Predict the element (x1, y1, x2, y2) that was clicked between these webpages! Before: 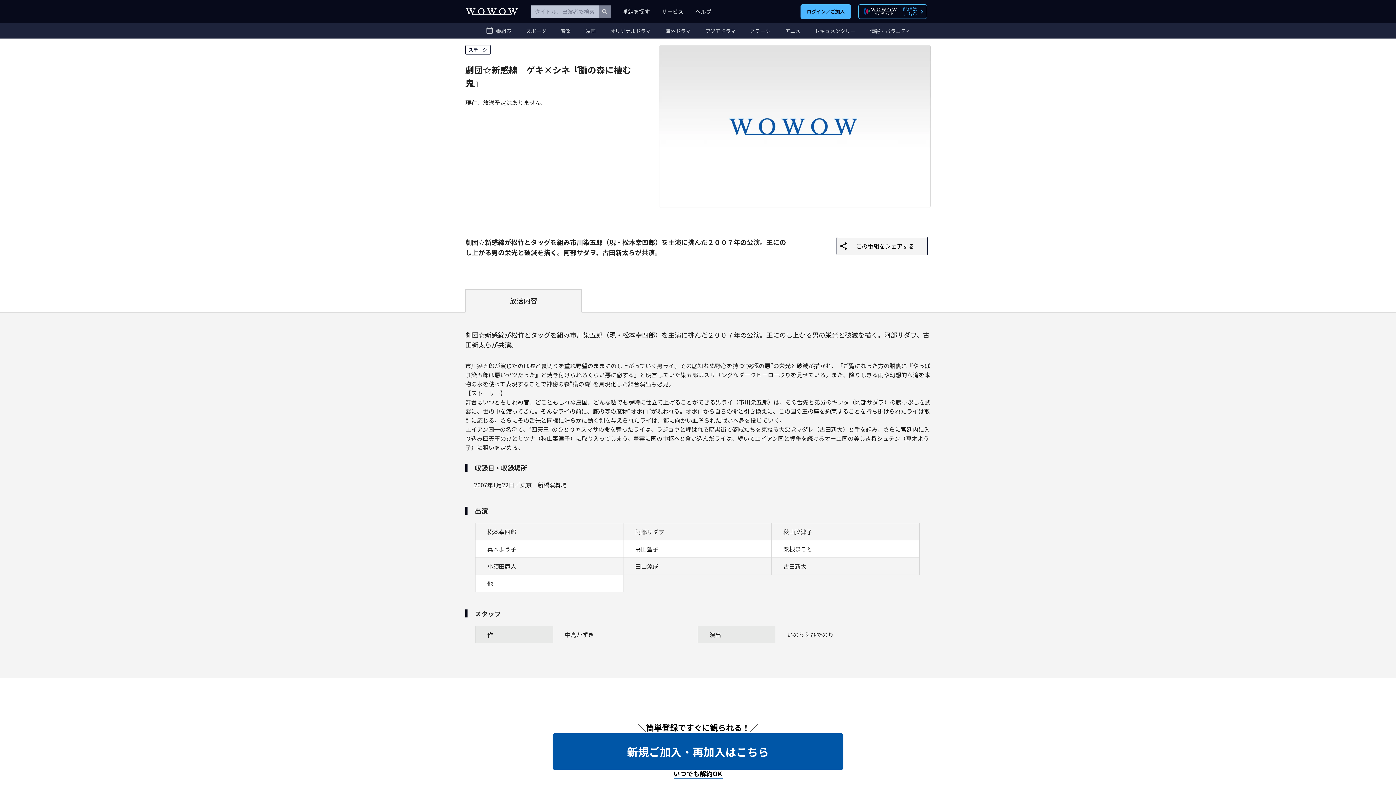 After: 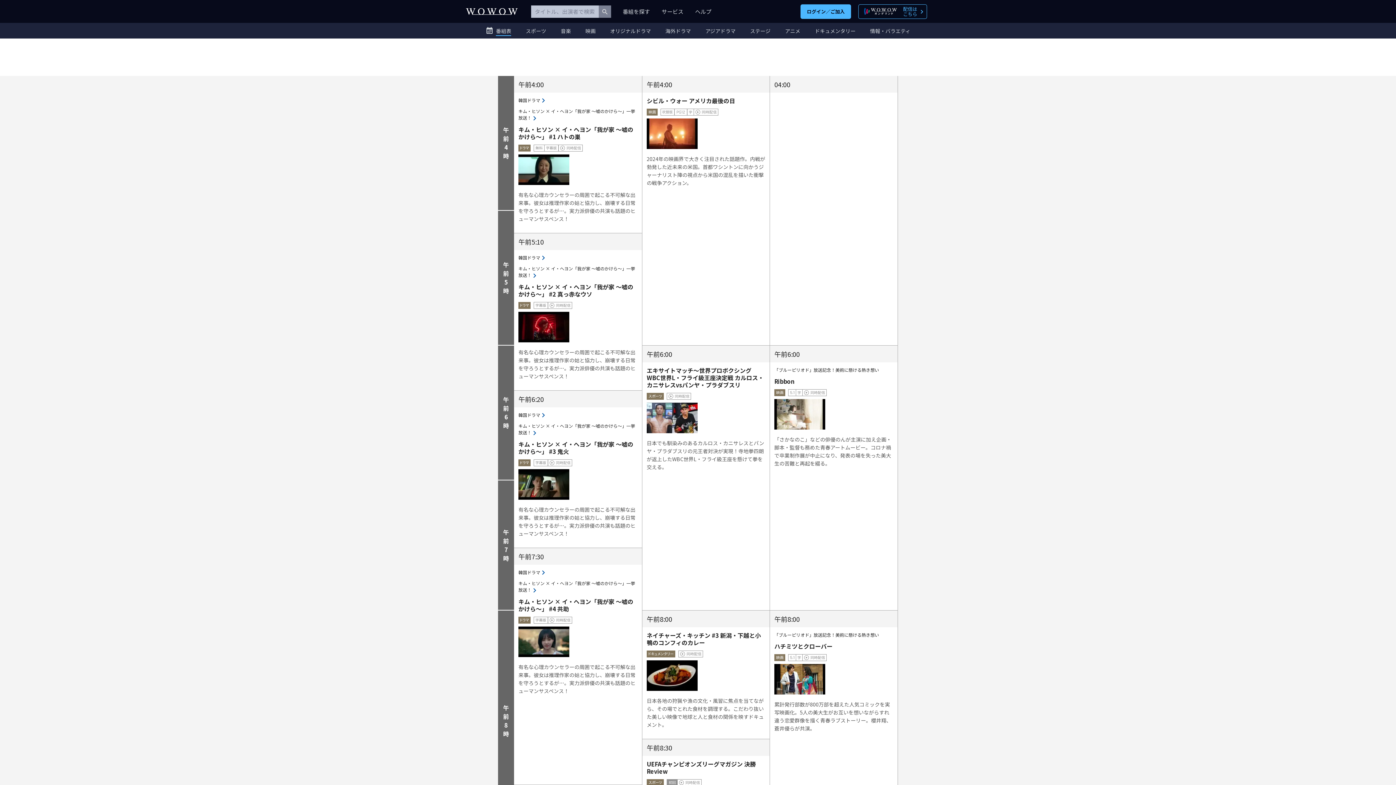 Action: bbox: (485, 28, 511, 33) label: 番組表